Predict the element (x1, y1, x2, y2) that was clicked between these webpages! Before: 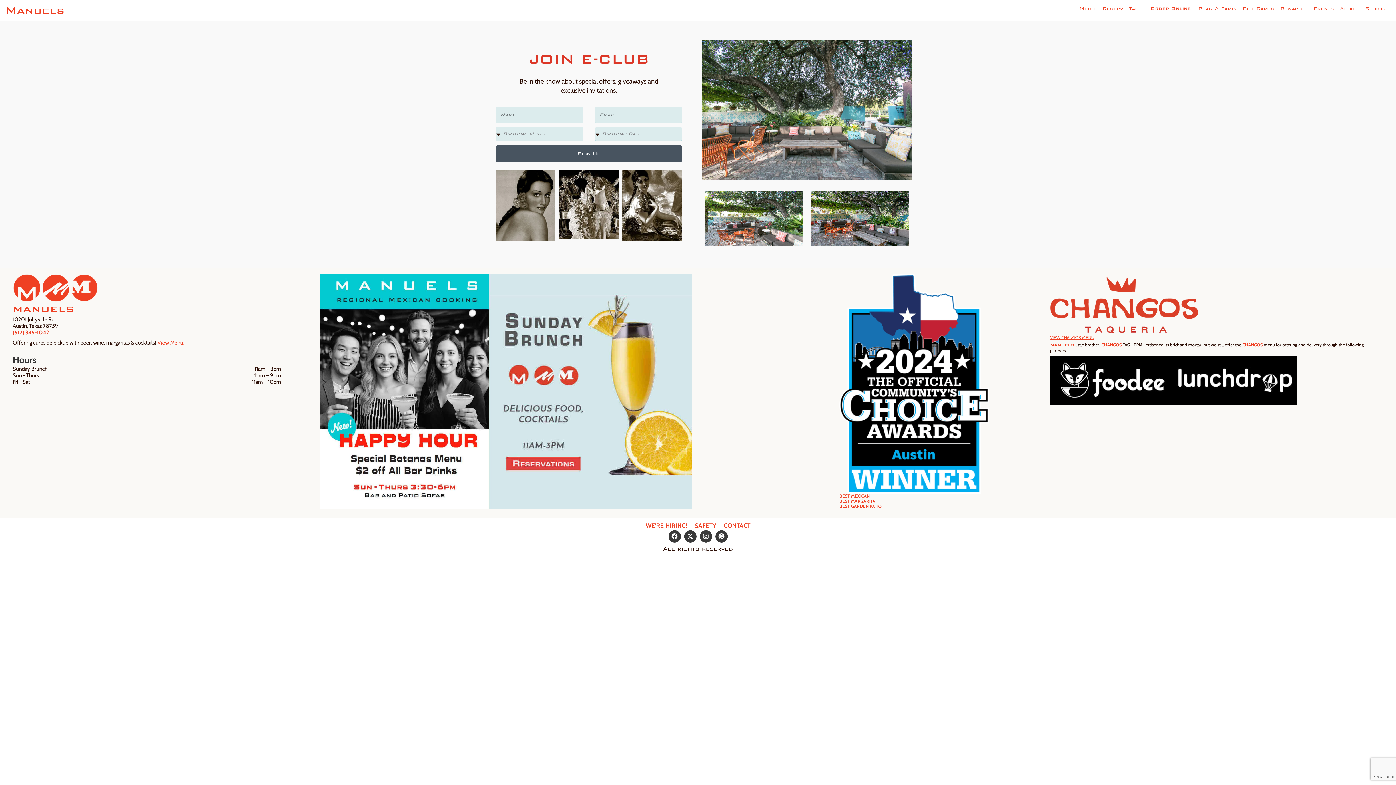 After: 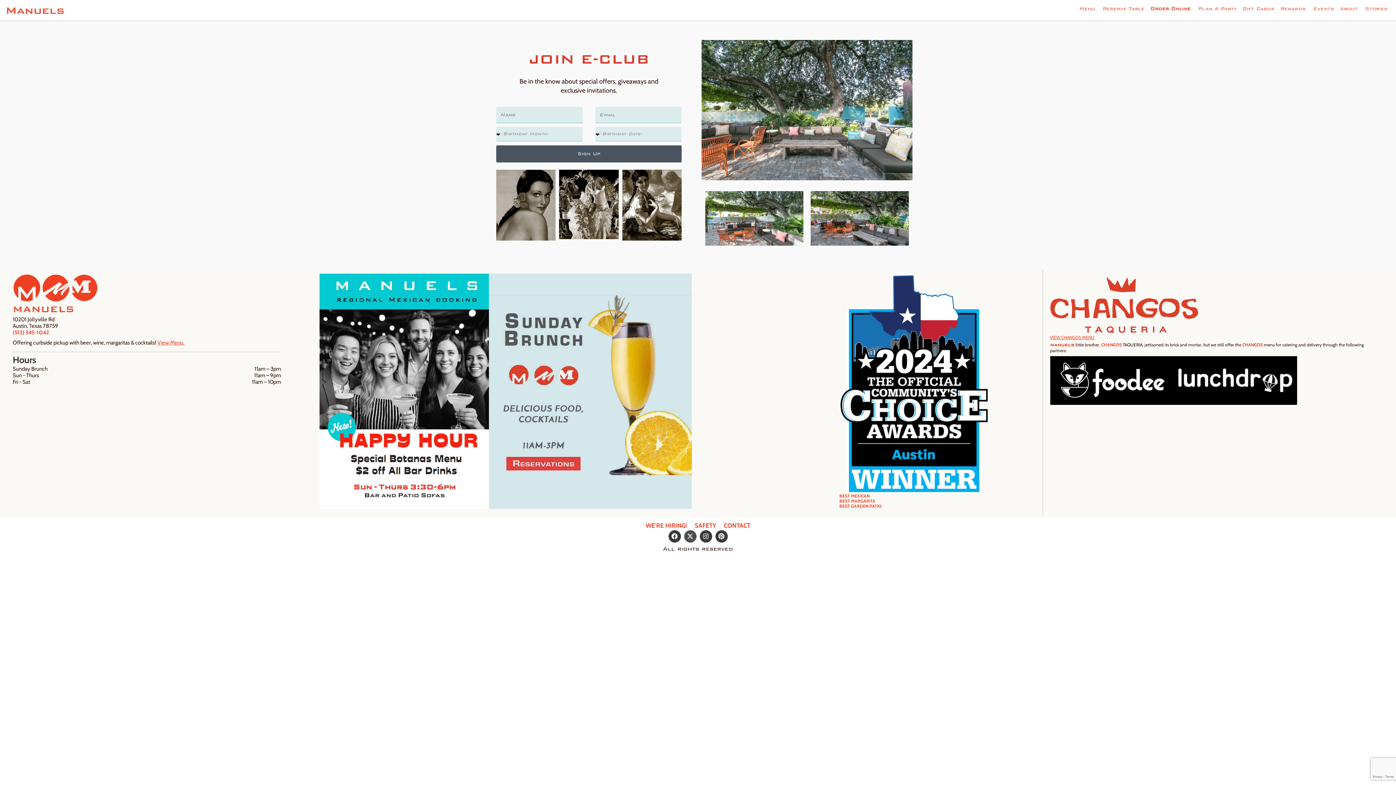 Action: bbox: (684, 530, 696, 542) label: X-twitter